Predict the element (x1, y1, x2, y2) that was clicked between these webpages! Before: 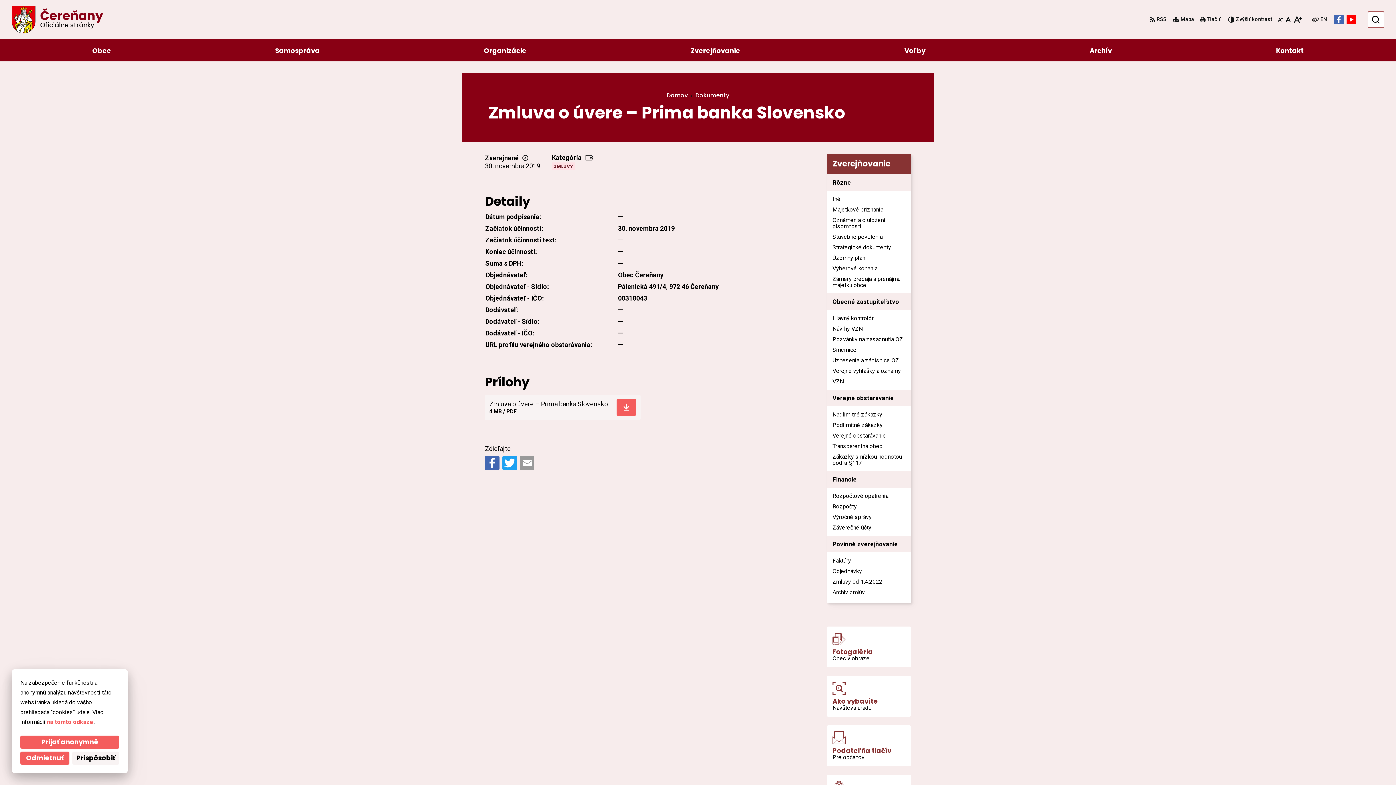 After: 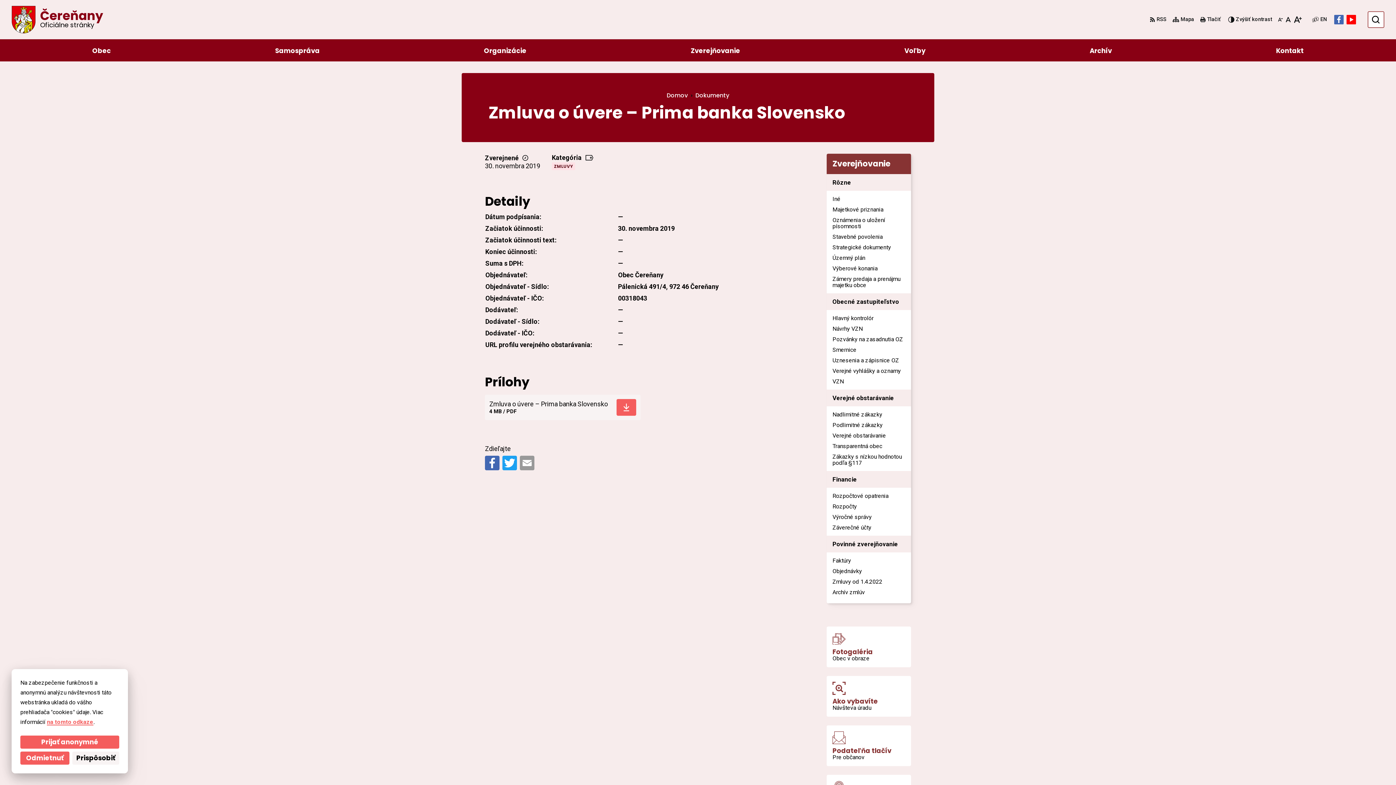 Action: bbox: (502, 456, 517, 470)